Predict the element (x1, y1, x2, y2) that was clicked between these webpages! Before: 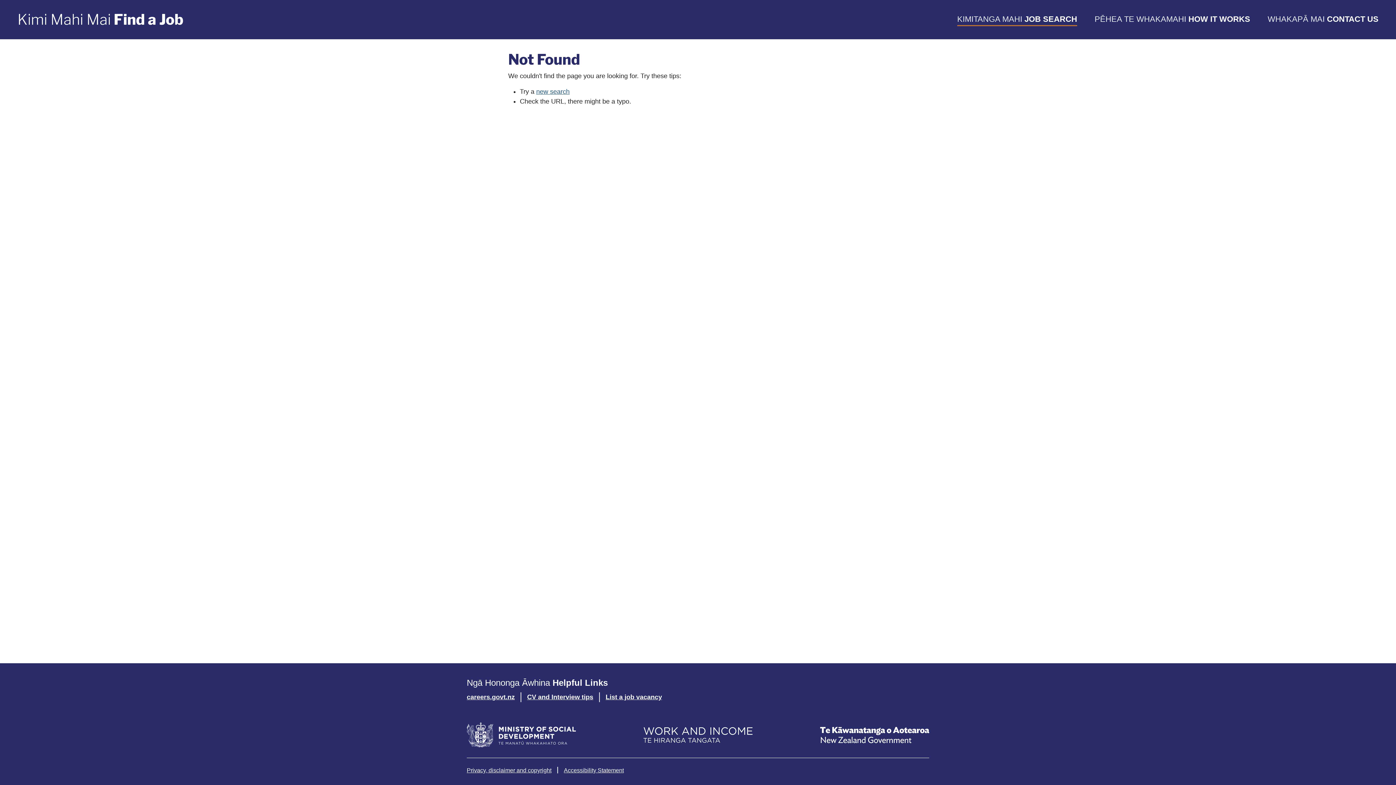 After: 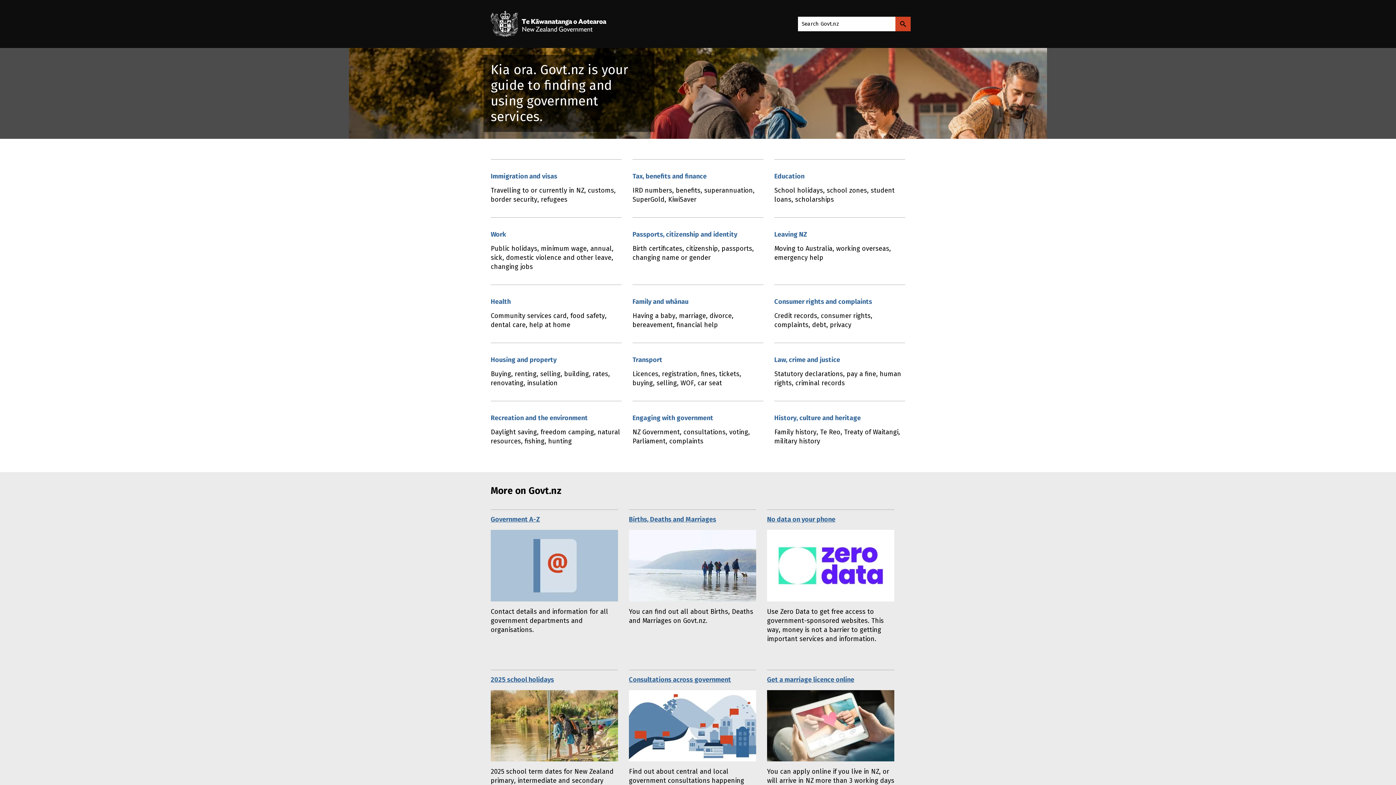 Action: bbox: (818, 724, 930, 746)